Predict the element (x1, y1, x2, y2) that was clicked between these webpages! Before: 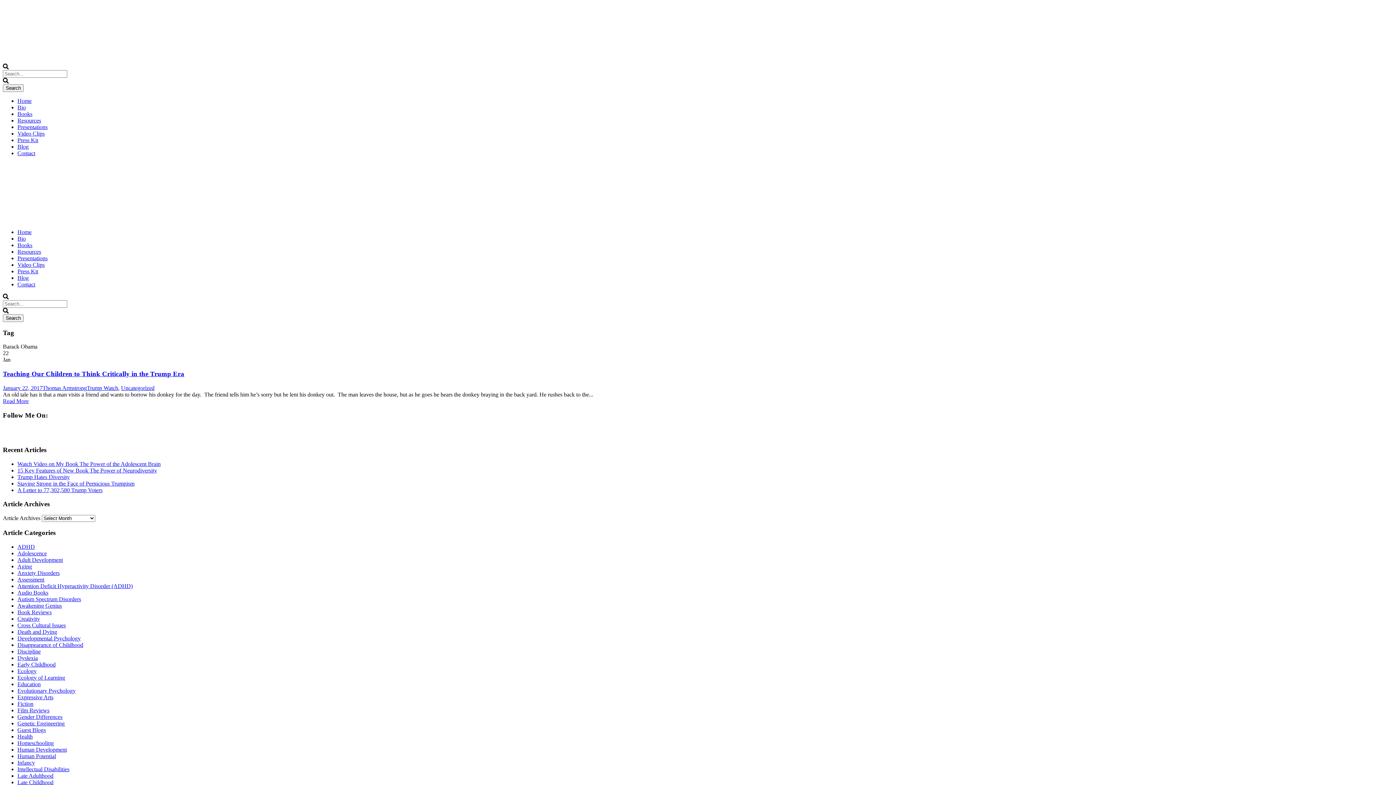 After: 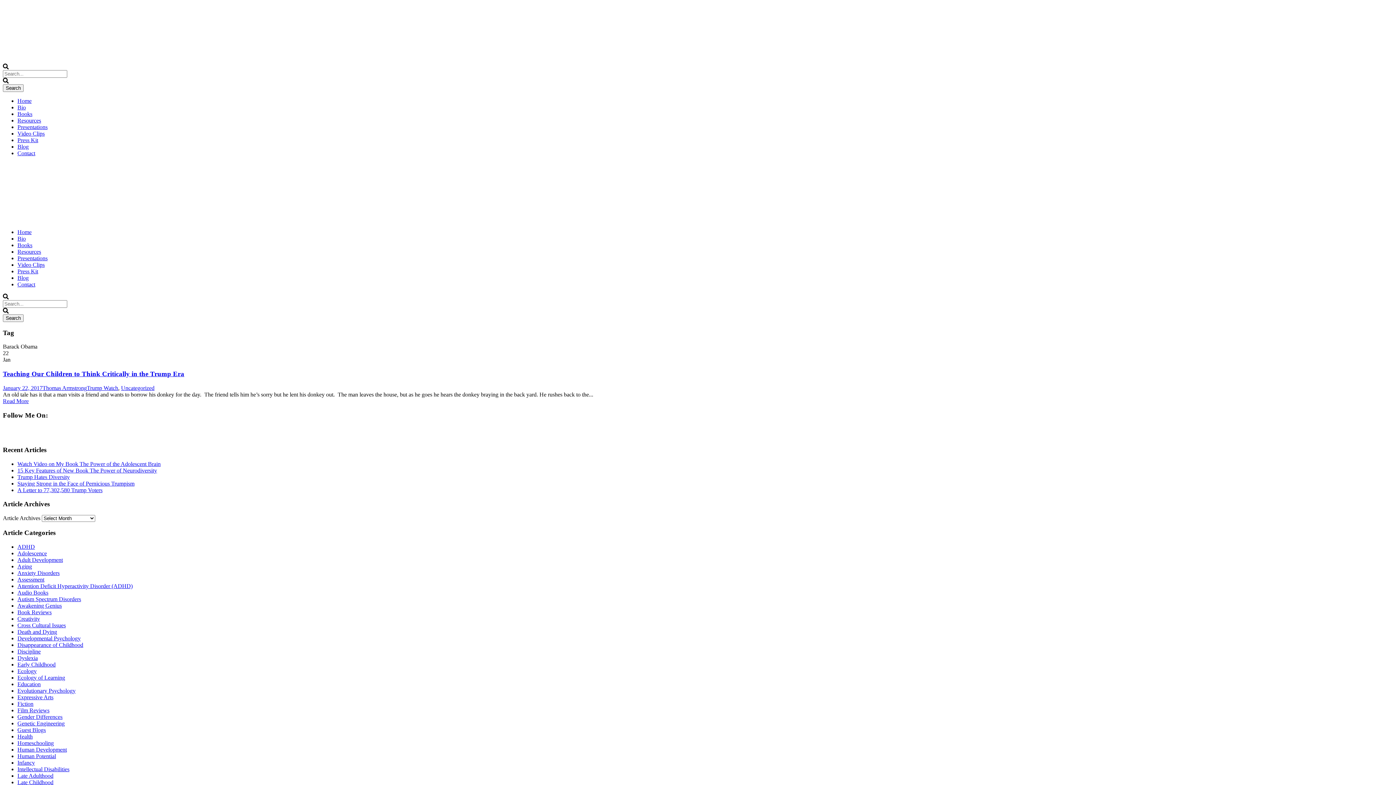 Action: bbox: (2, 432, 14, 439)